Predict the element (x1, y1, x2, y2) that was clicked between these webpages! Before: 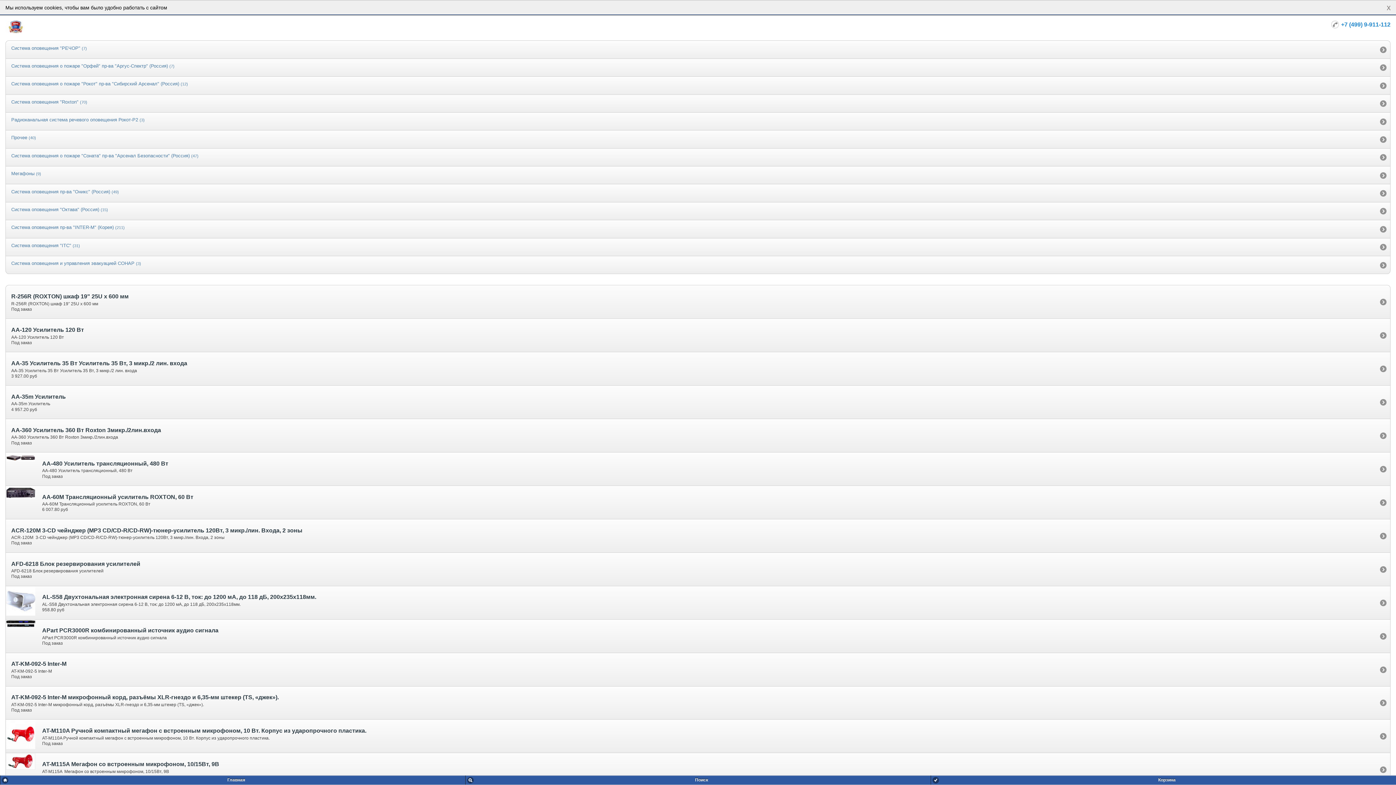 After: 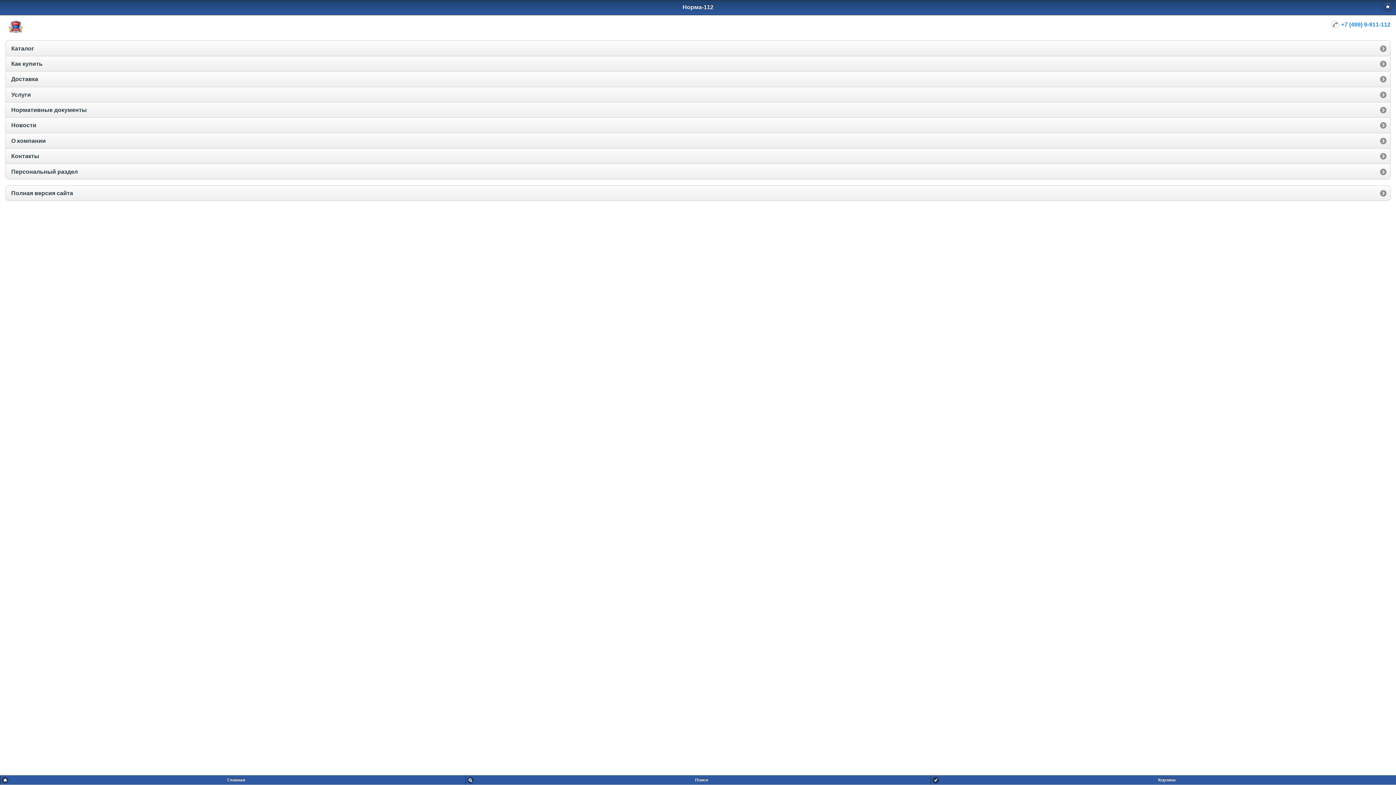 Action: bbox: (5, 28, 26, 34)